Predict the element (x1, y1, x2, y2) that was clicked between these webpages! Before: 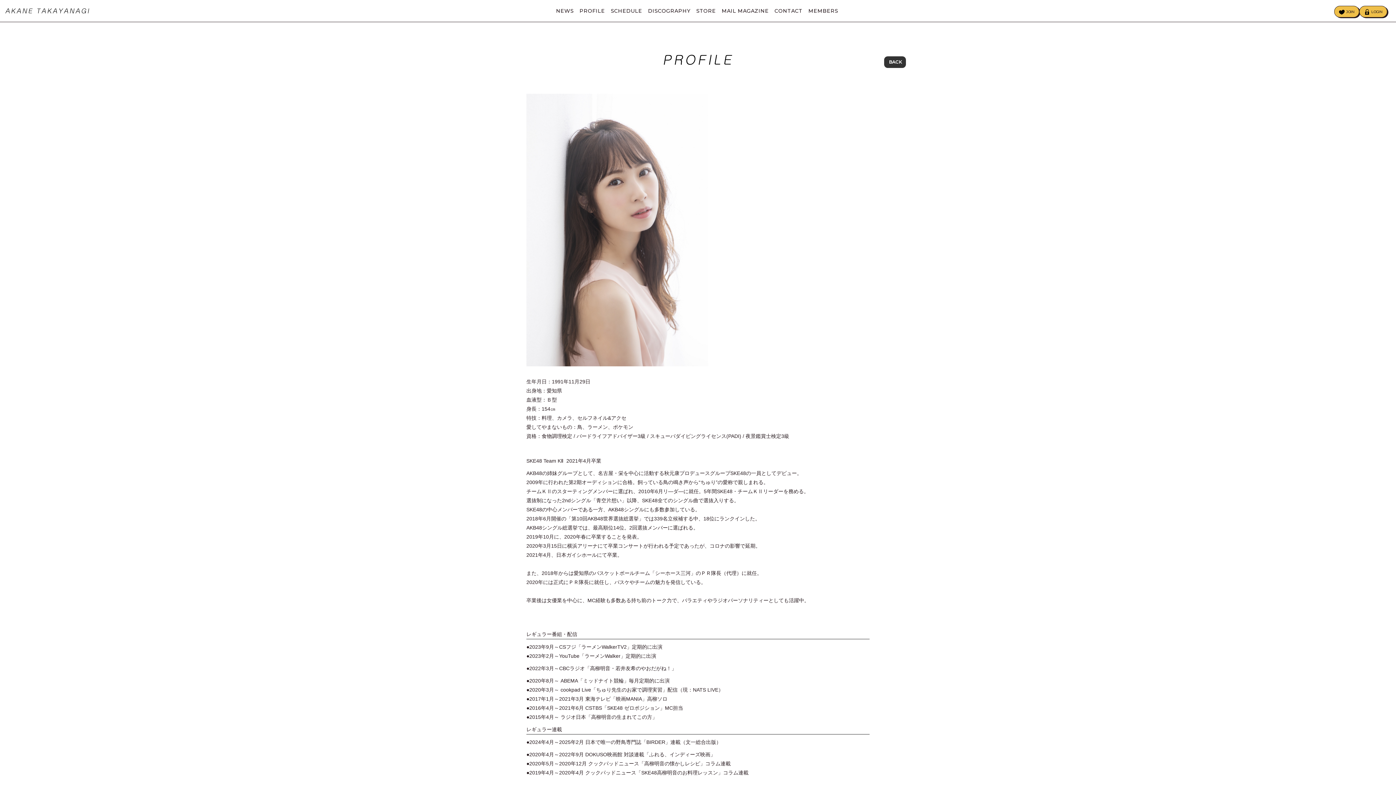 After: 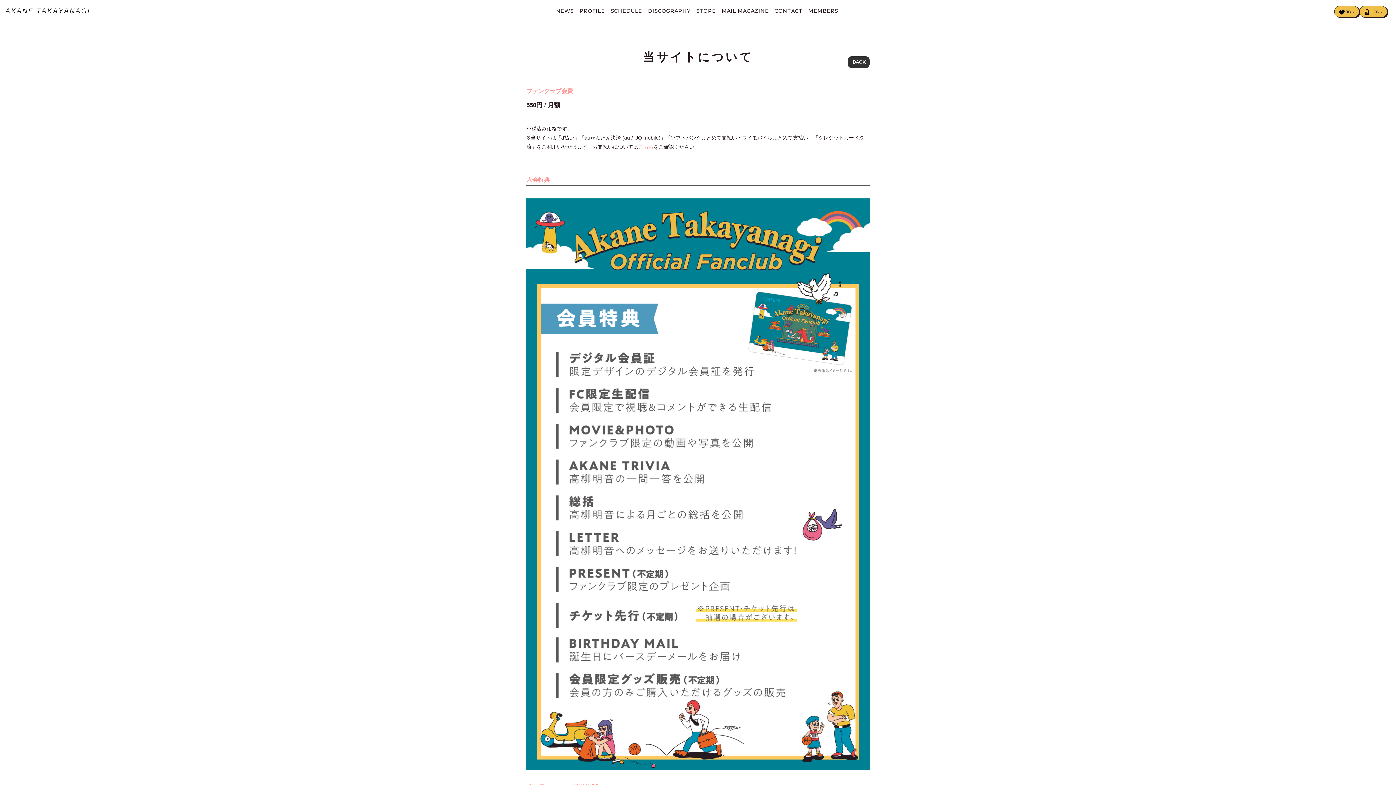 Action: label: JOIN bbox: (1346, 6, 1354, 17)